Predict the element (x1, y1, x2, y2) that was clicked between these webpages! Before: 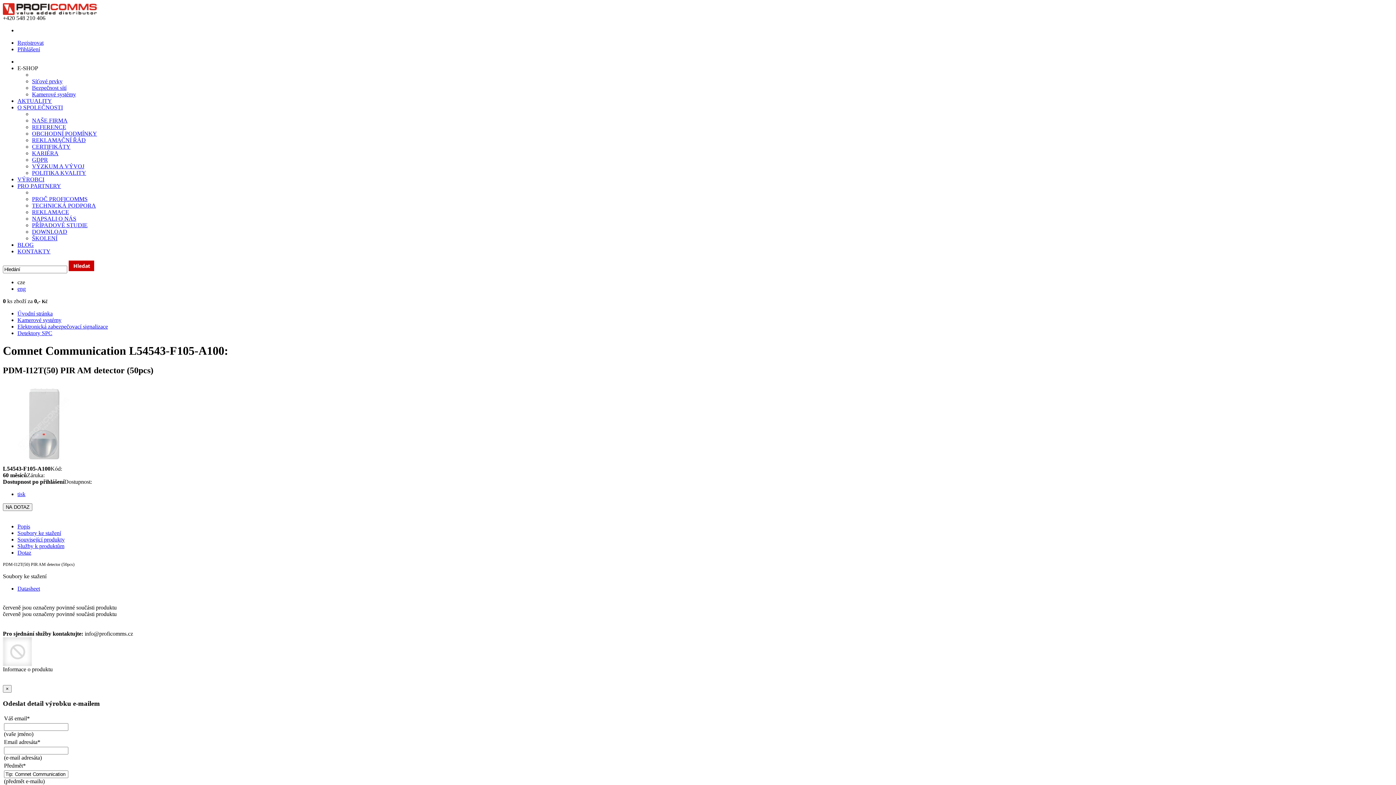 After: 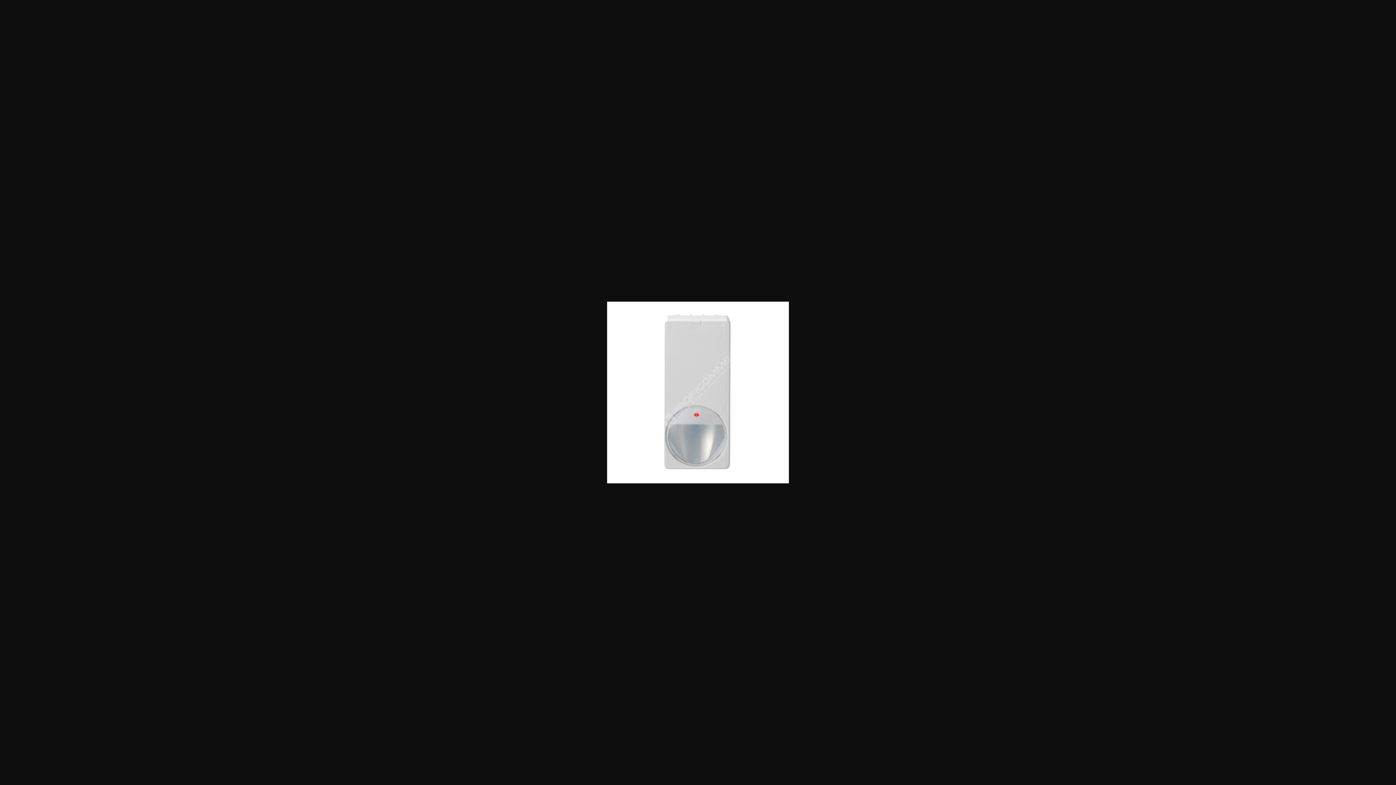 Action: bbox: (2, 460, 85, 466)